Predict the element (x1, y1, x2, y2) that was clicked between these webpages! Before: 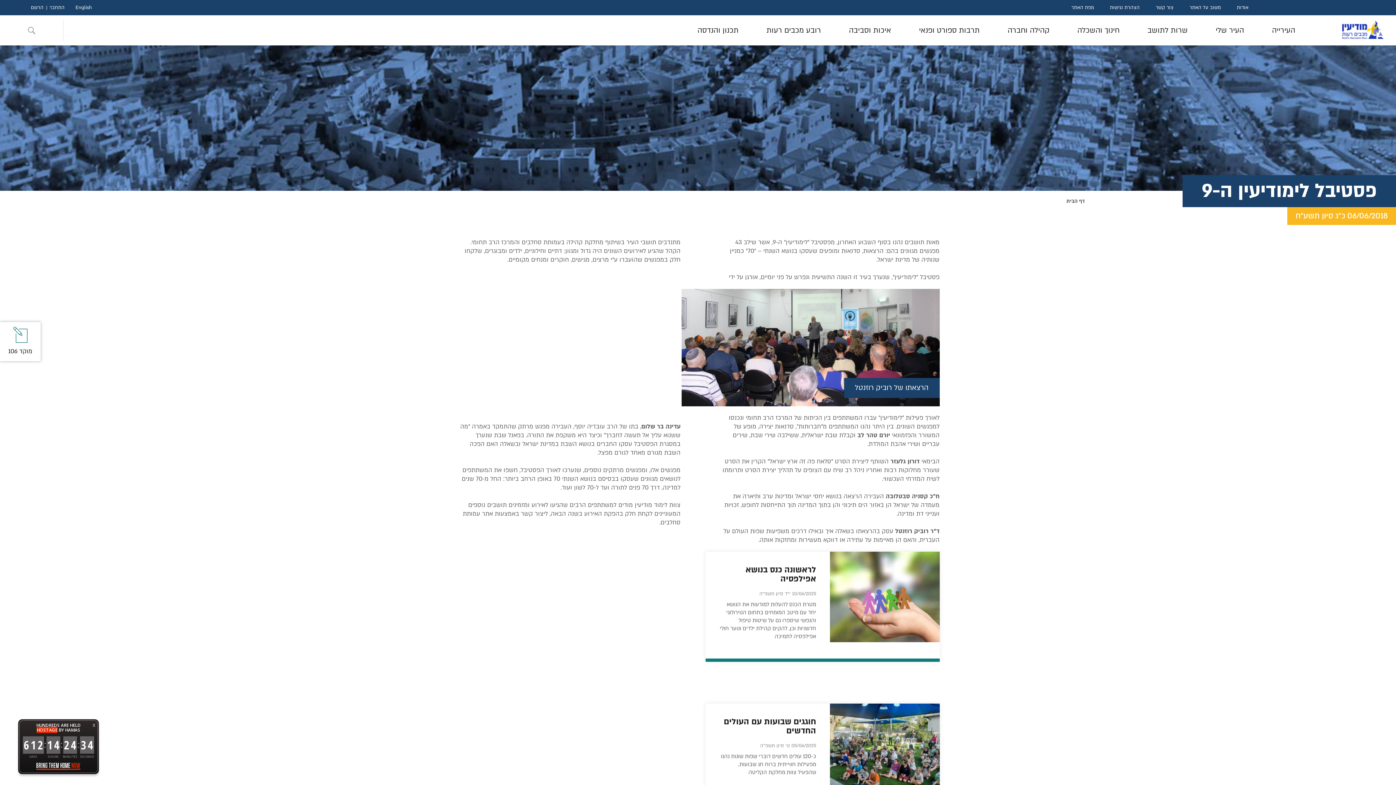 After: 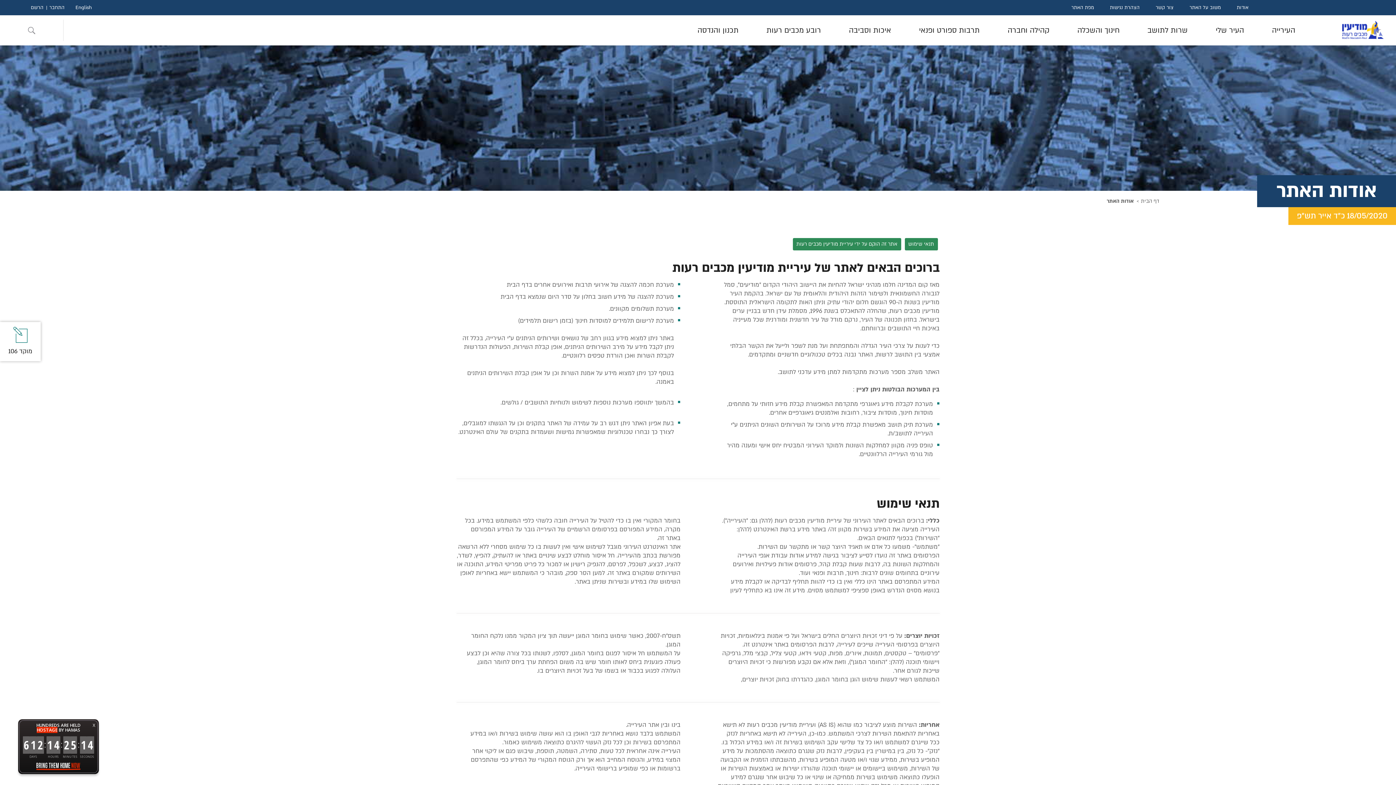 Action: bbox: (1229, 3, 1256, 11) label: אודות